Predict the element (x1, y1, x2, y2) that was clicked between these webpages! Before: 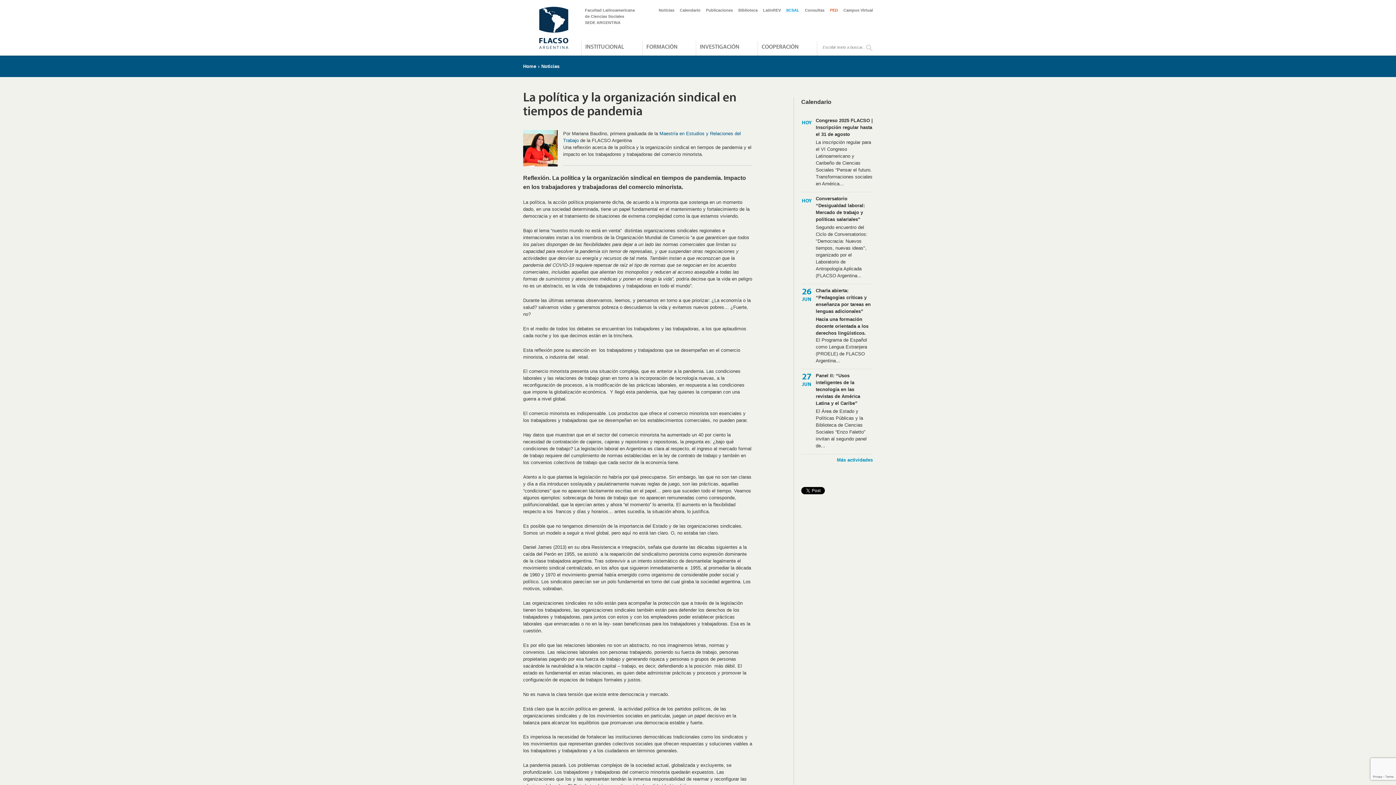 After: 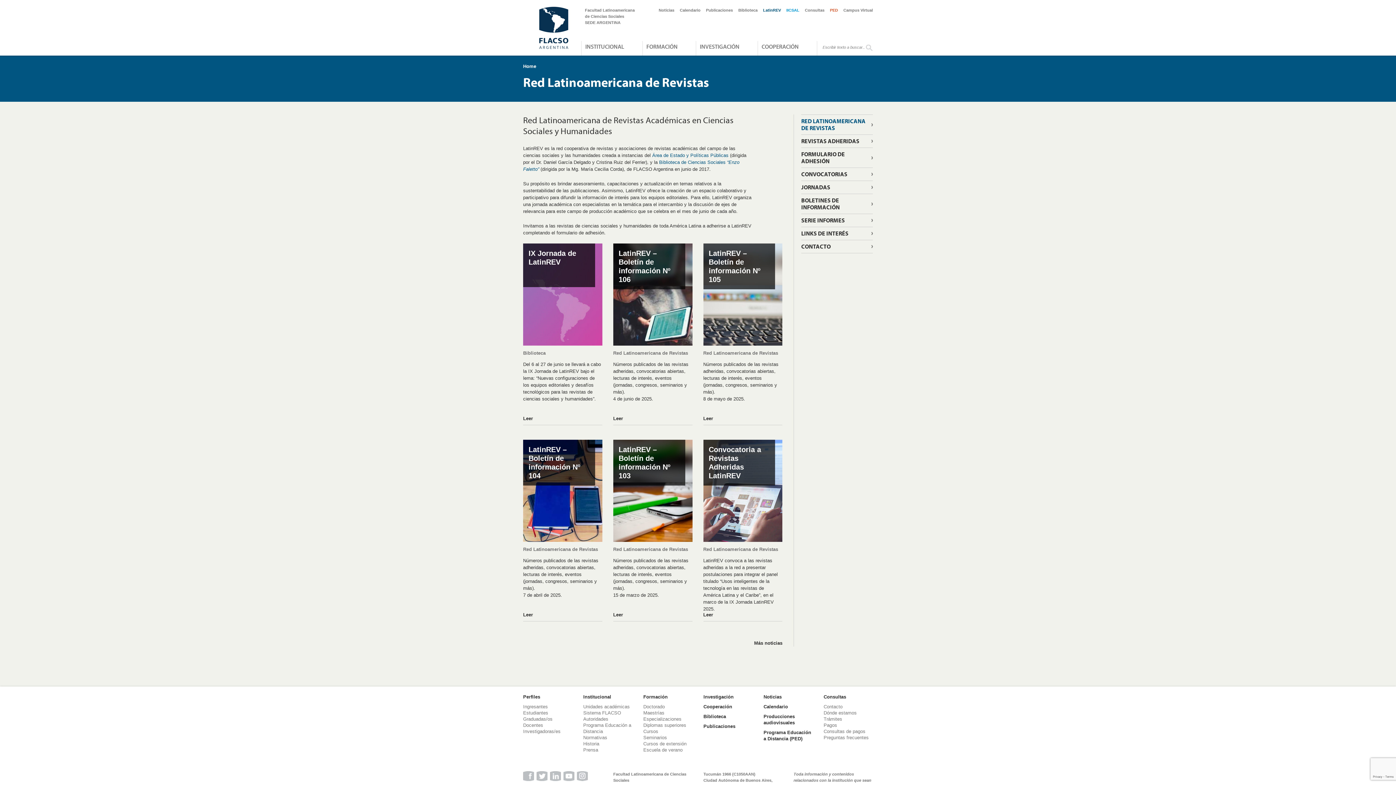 Action: label: LatinREV bbox: (763, 7, 781, 13)